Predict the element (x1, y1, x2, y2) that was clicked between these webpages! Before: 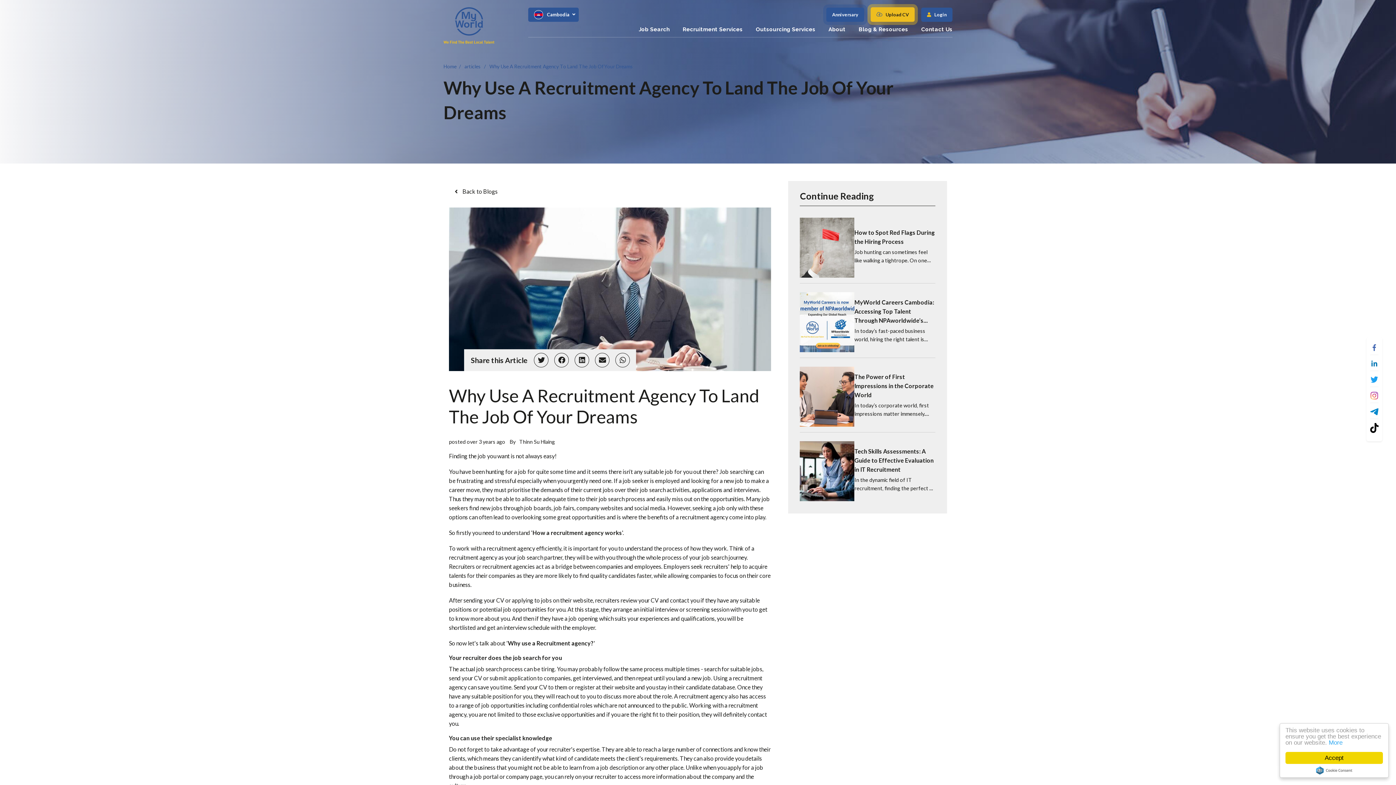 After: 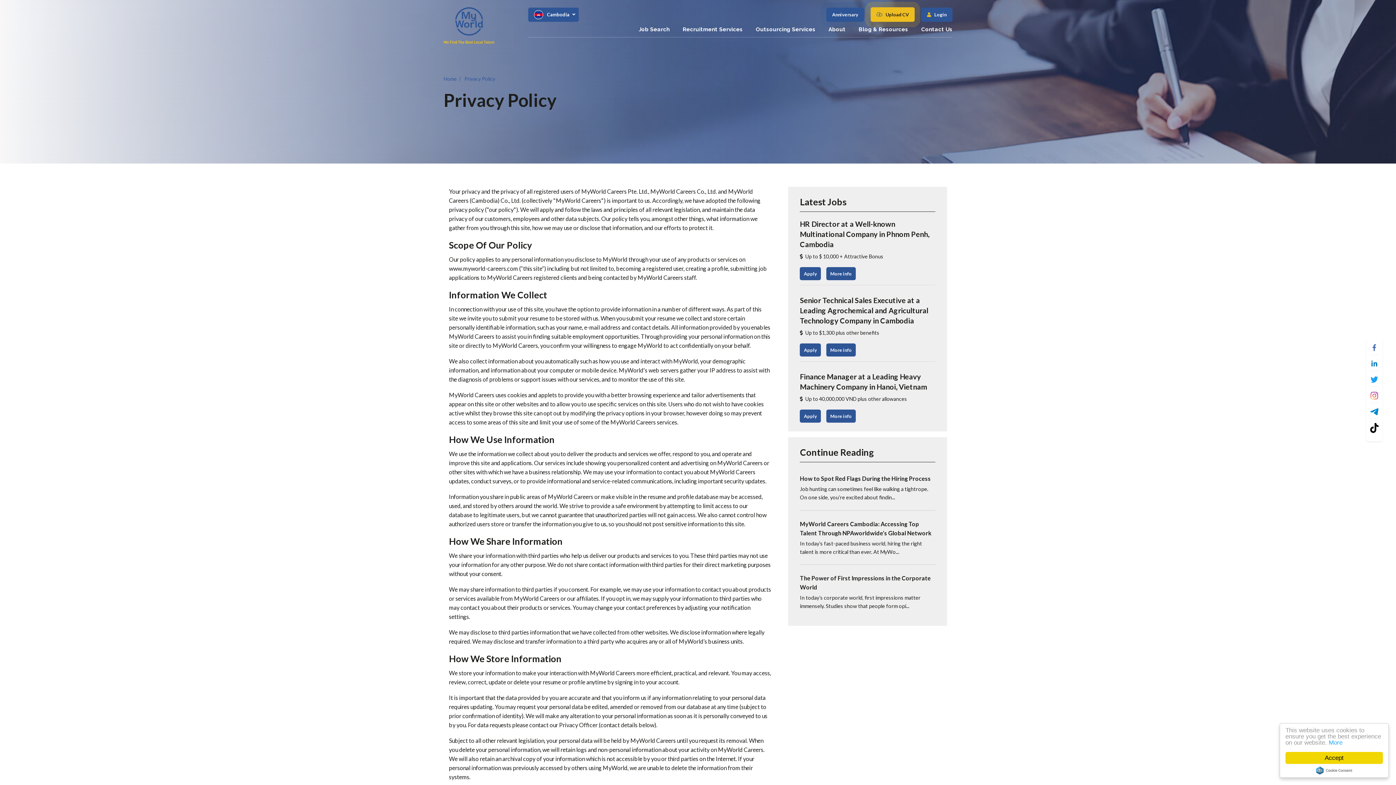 Action: label: More bbox: (1329, 739, 1342, 746)